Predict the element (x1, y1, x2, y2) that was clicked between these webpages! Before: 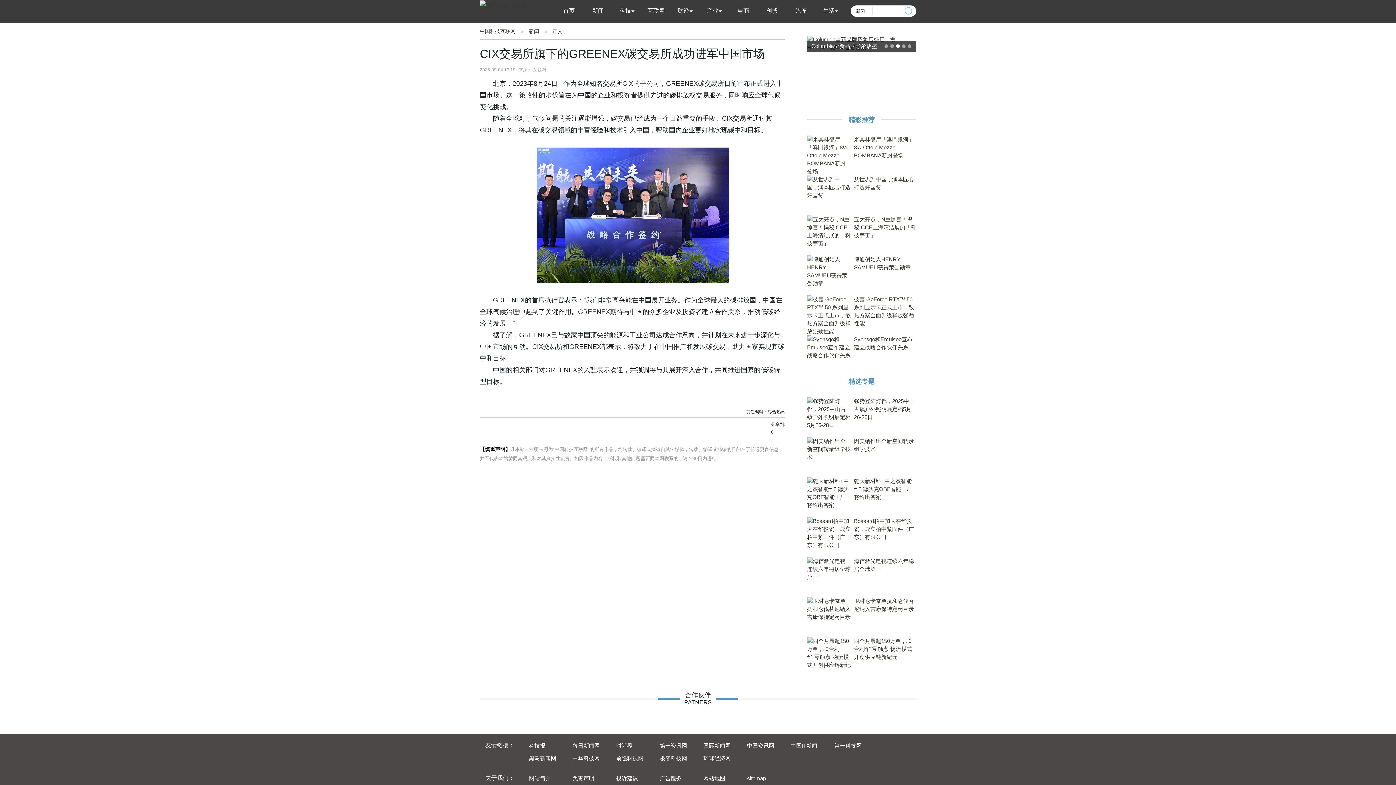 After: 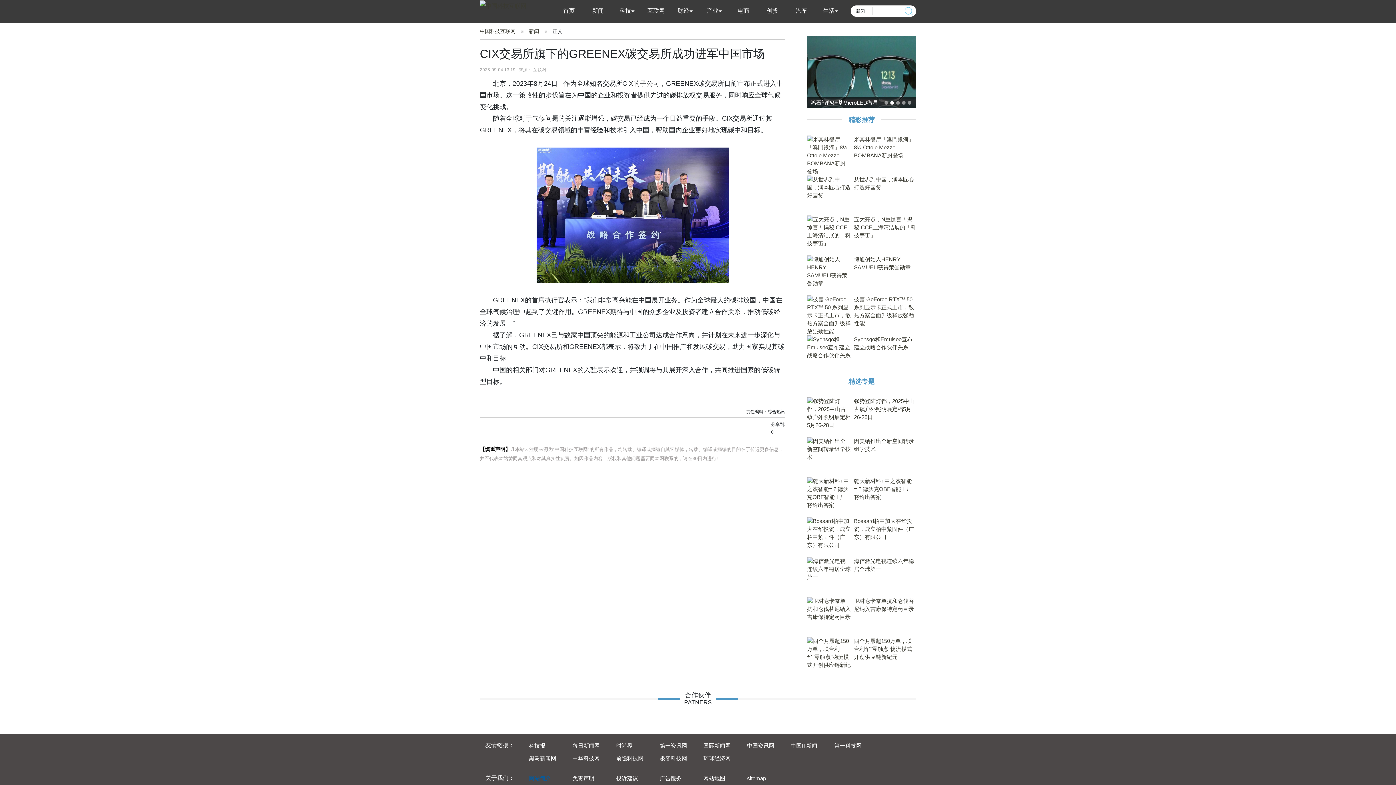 Action: label: 网站简介 bbox: (529, 775, 550, 781)